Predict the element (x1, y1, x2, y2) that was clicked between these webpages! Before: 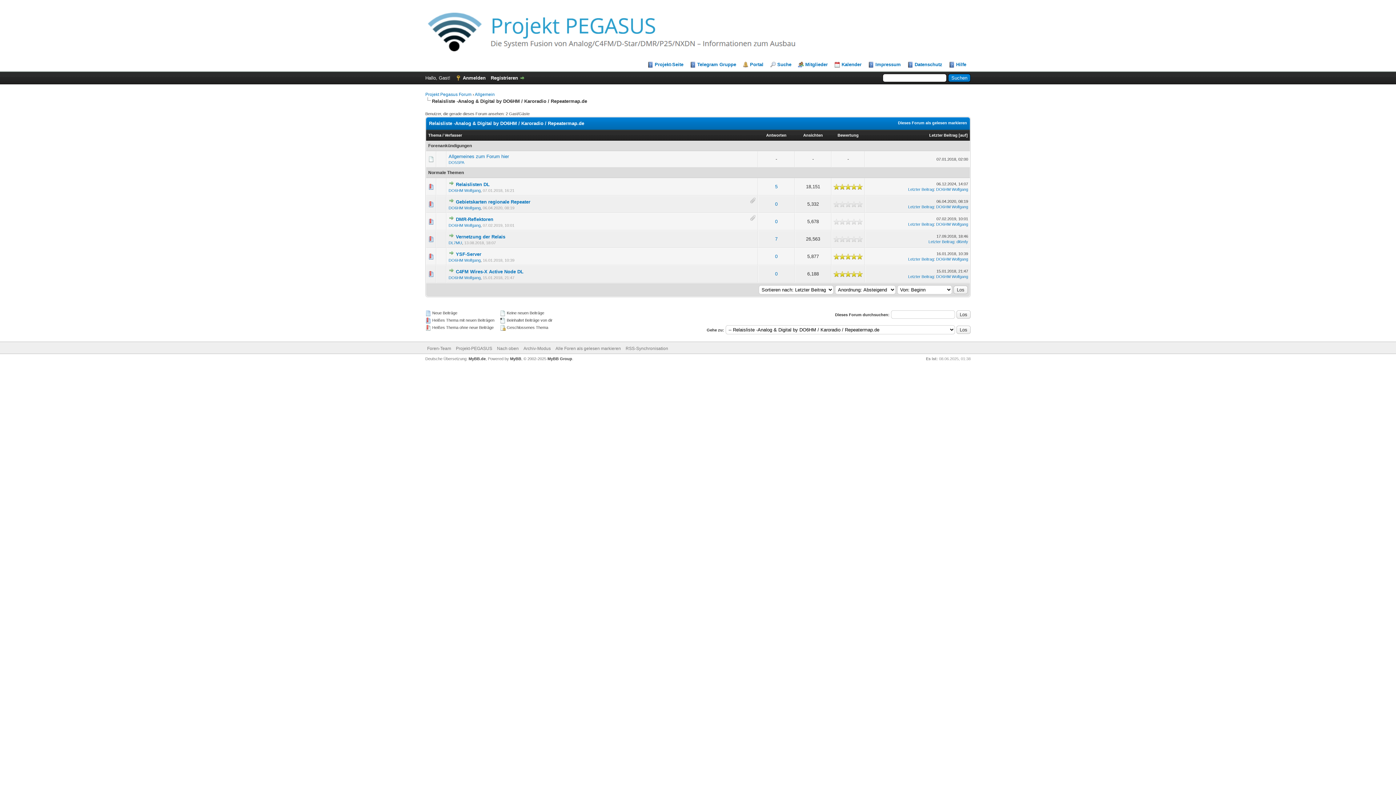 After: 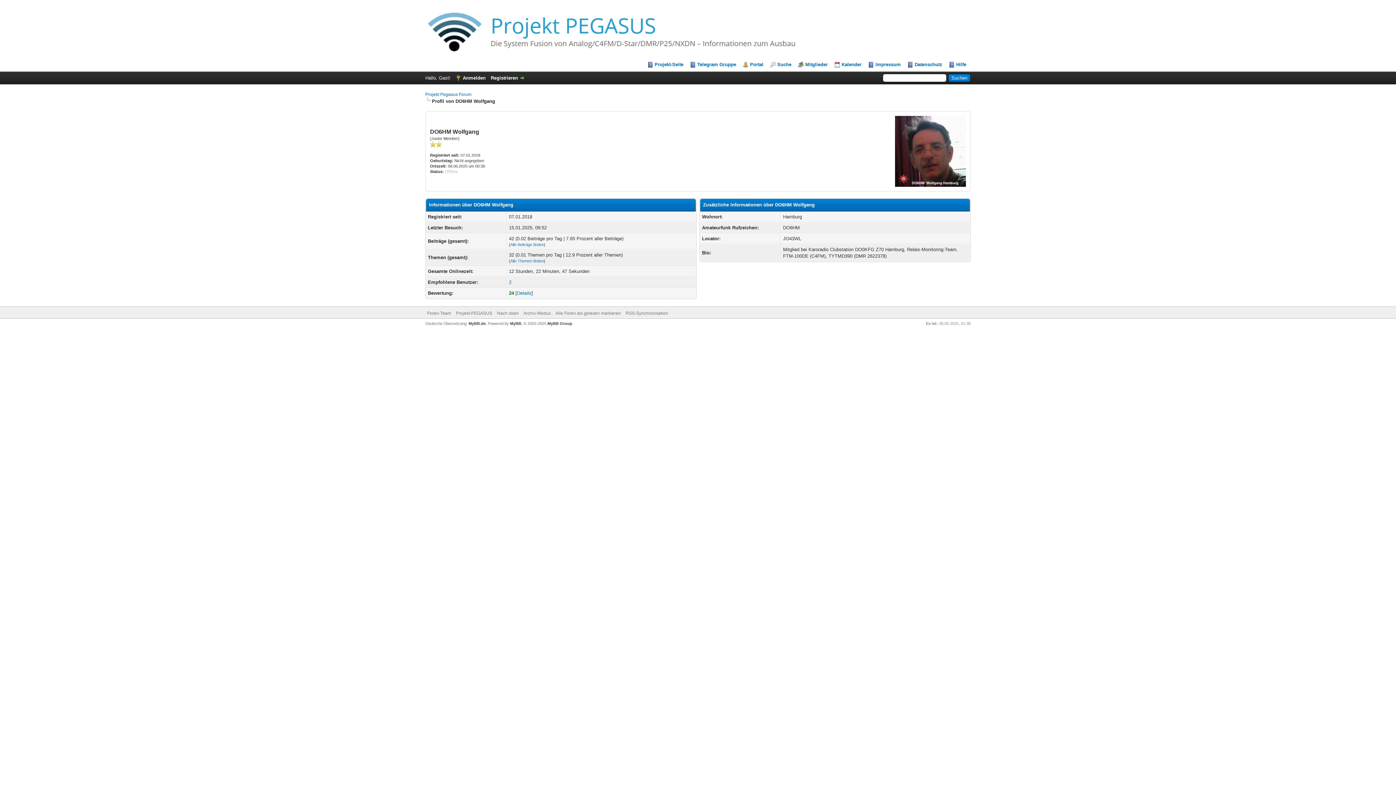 Action: label: DO6HM Wolfgang bbox: (936, 187, 968, 191)